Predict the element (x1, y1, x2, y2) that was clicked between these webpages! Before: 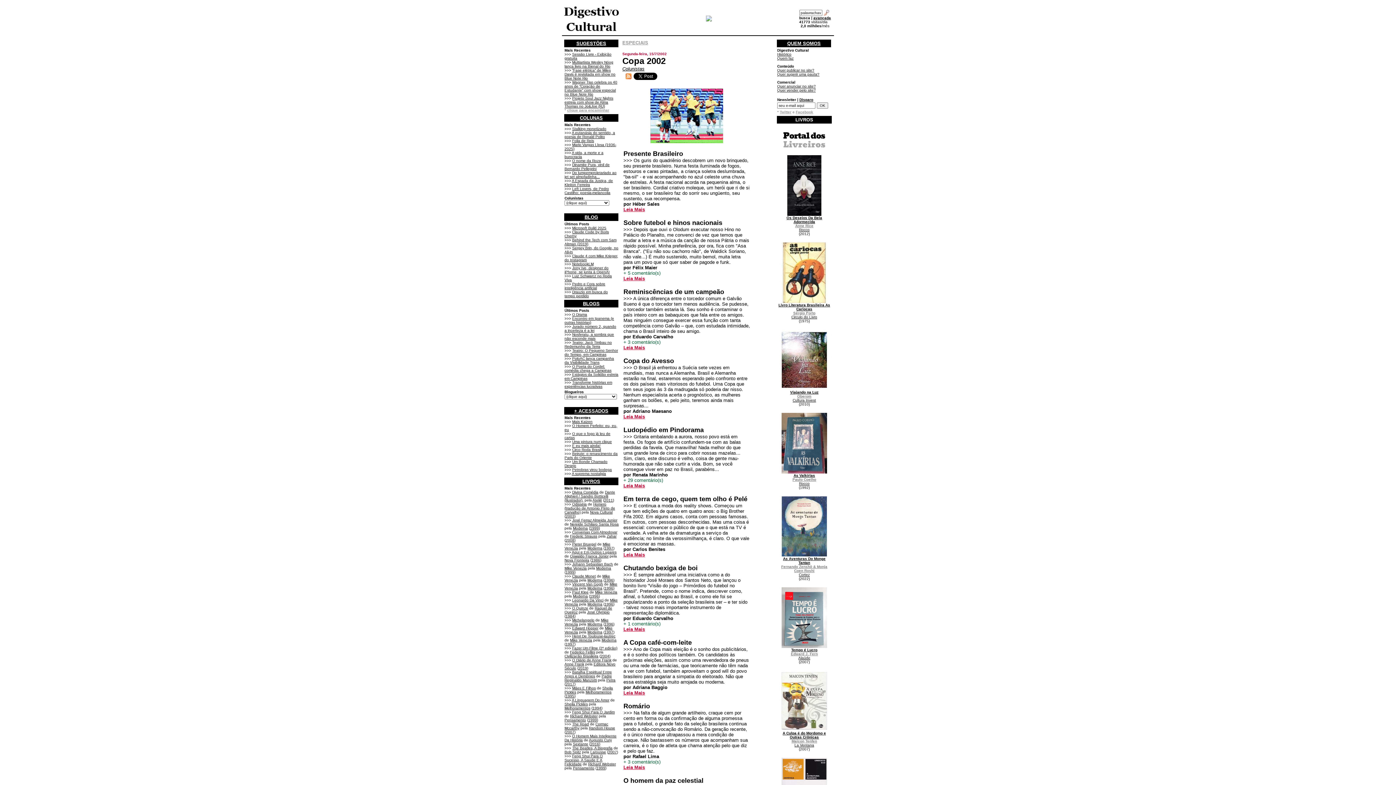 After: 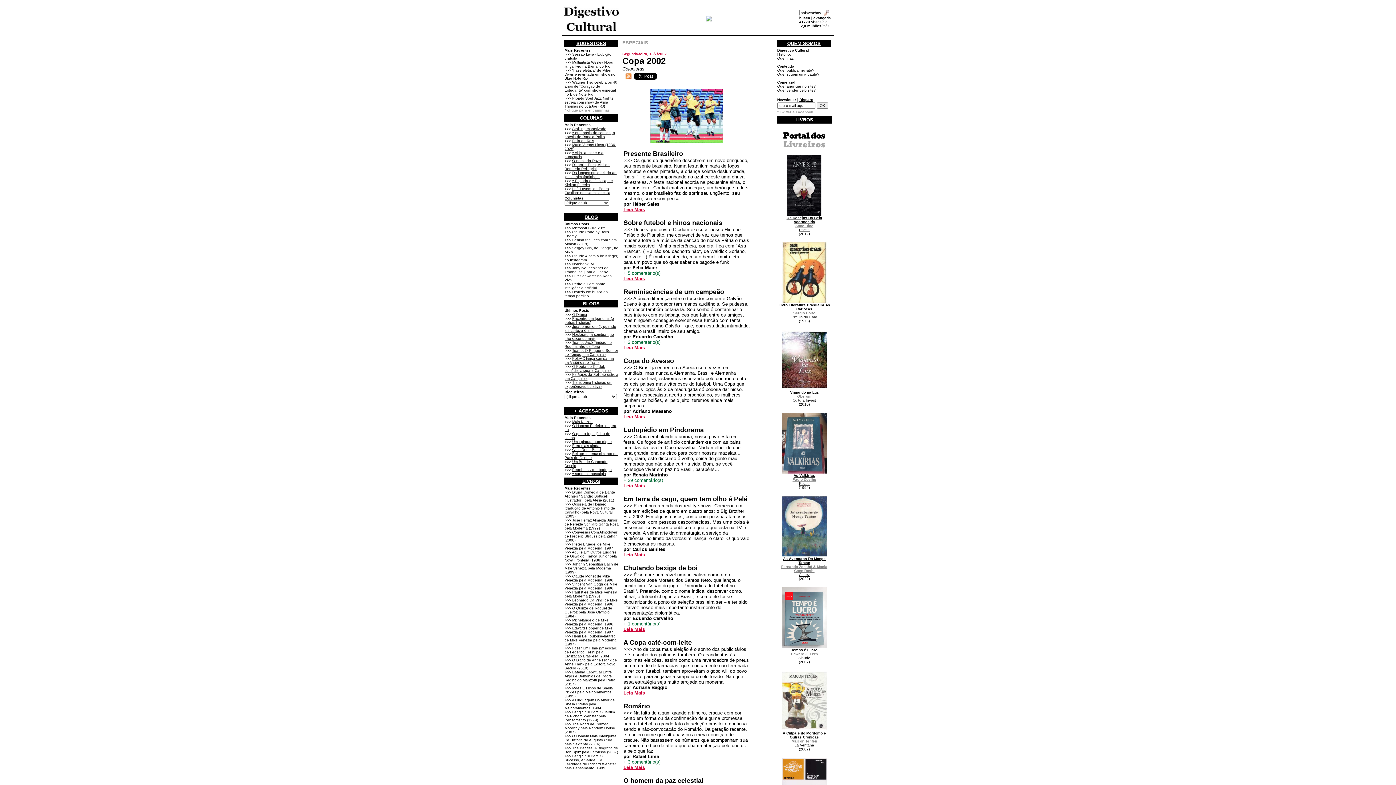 Action: label: Fernando Zenshô & Monja Coen Roshi bbox: (781, 565, 827, 573)